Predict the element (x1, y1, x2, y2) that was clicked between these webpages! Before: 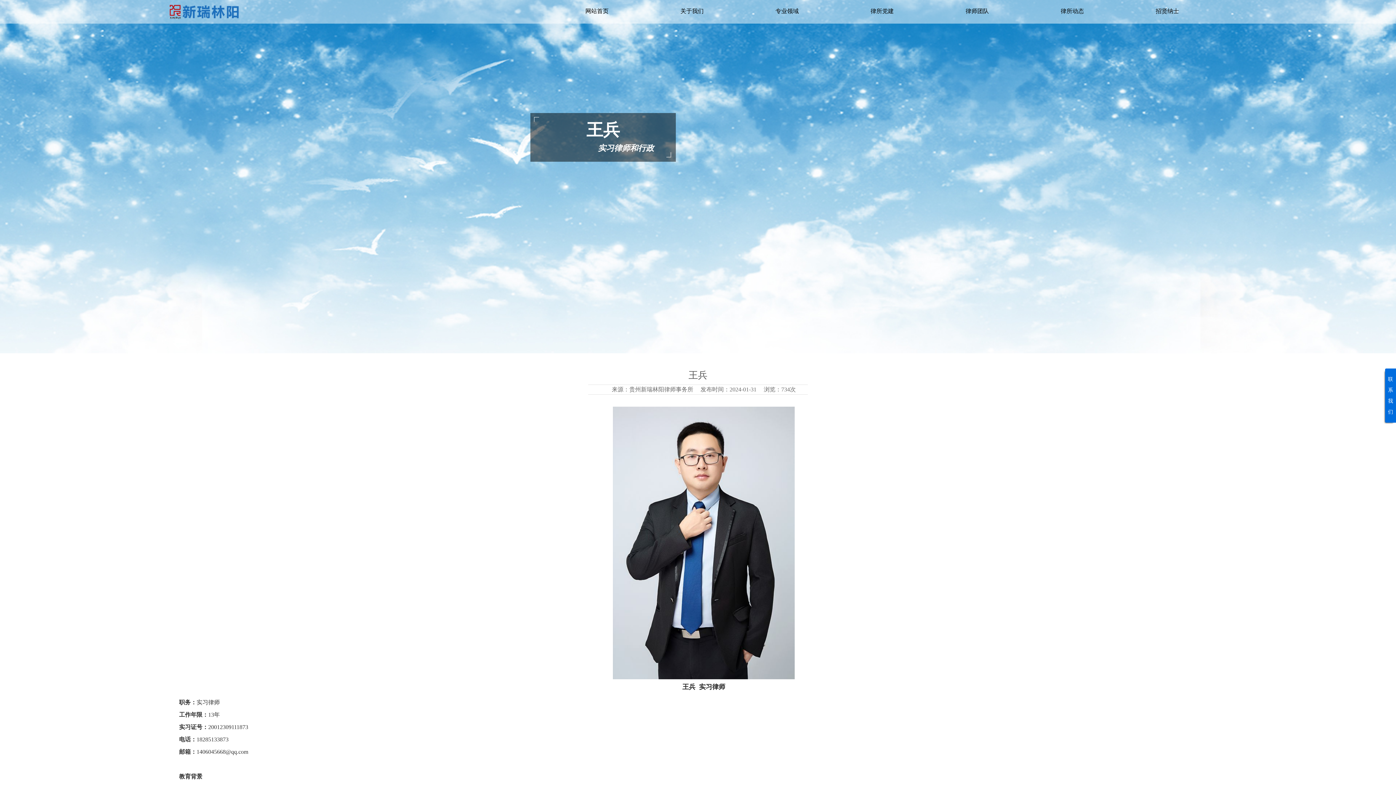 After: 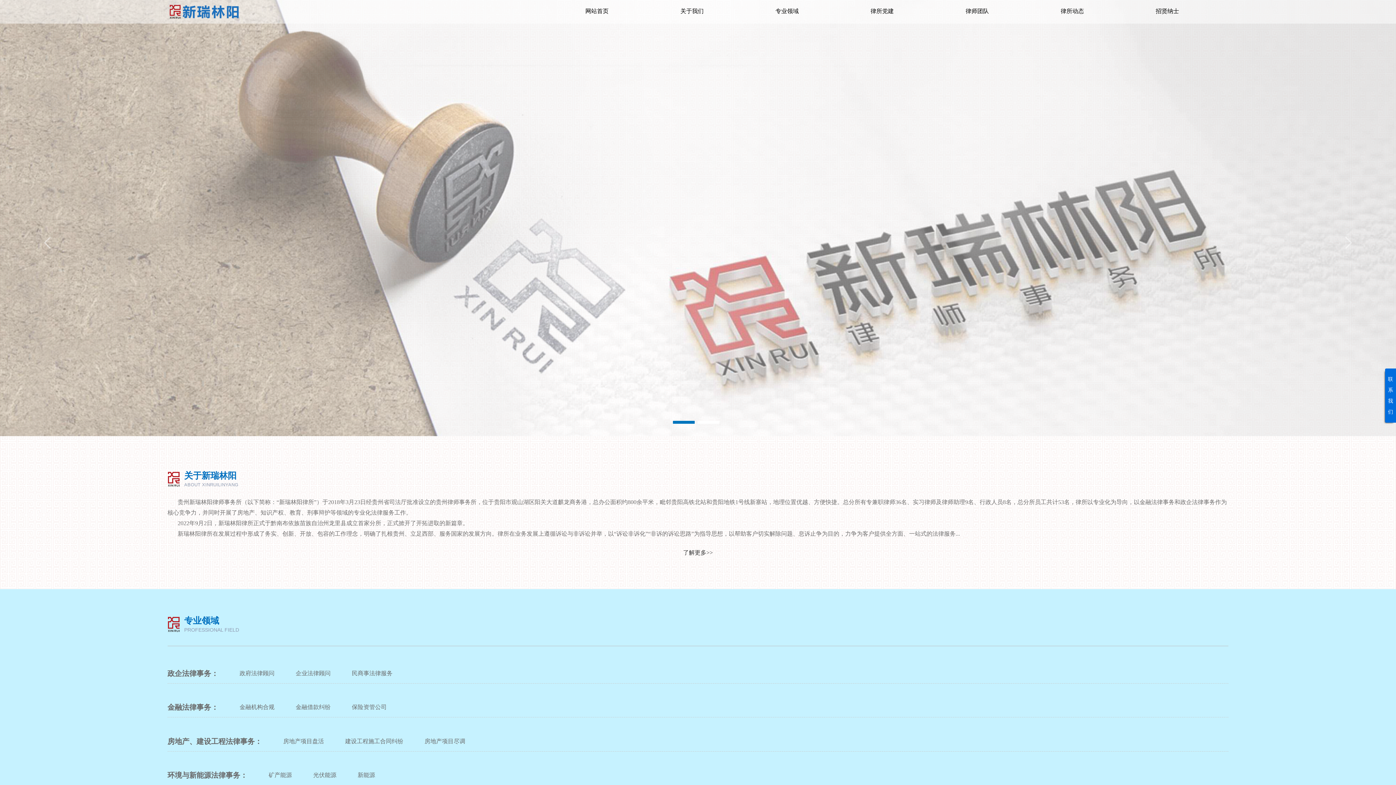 Action: label: 网站首页 bbox: (549, 1, 644, 21)